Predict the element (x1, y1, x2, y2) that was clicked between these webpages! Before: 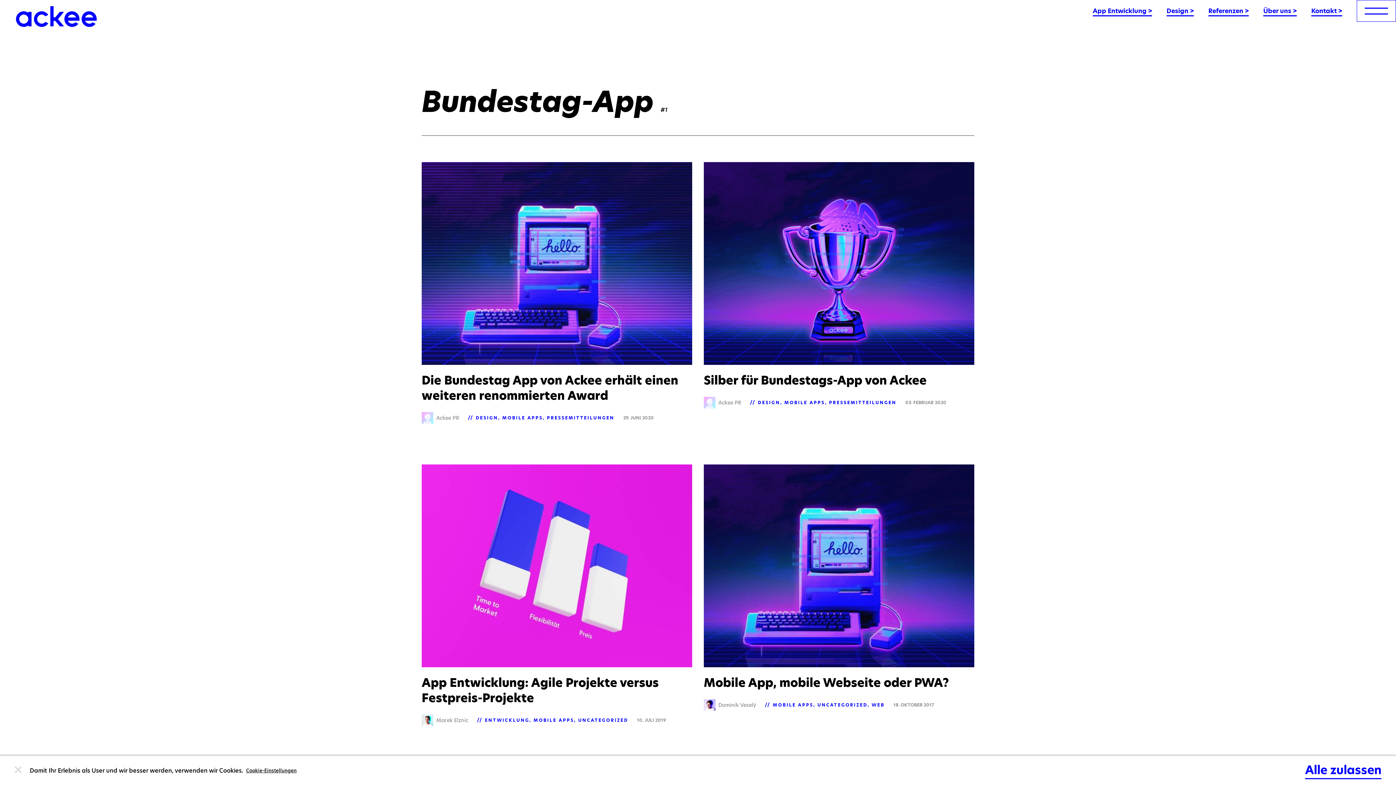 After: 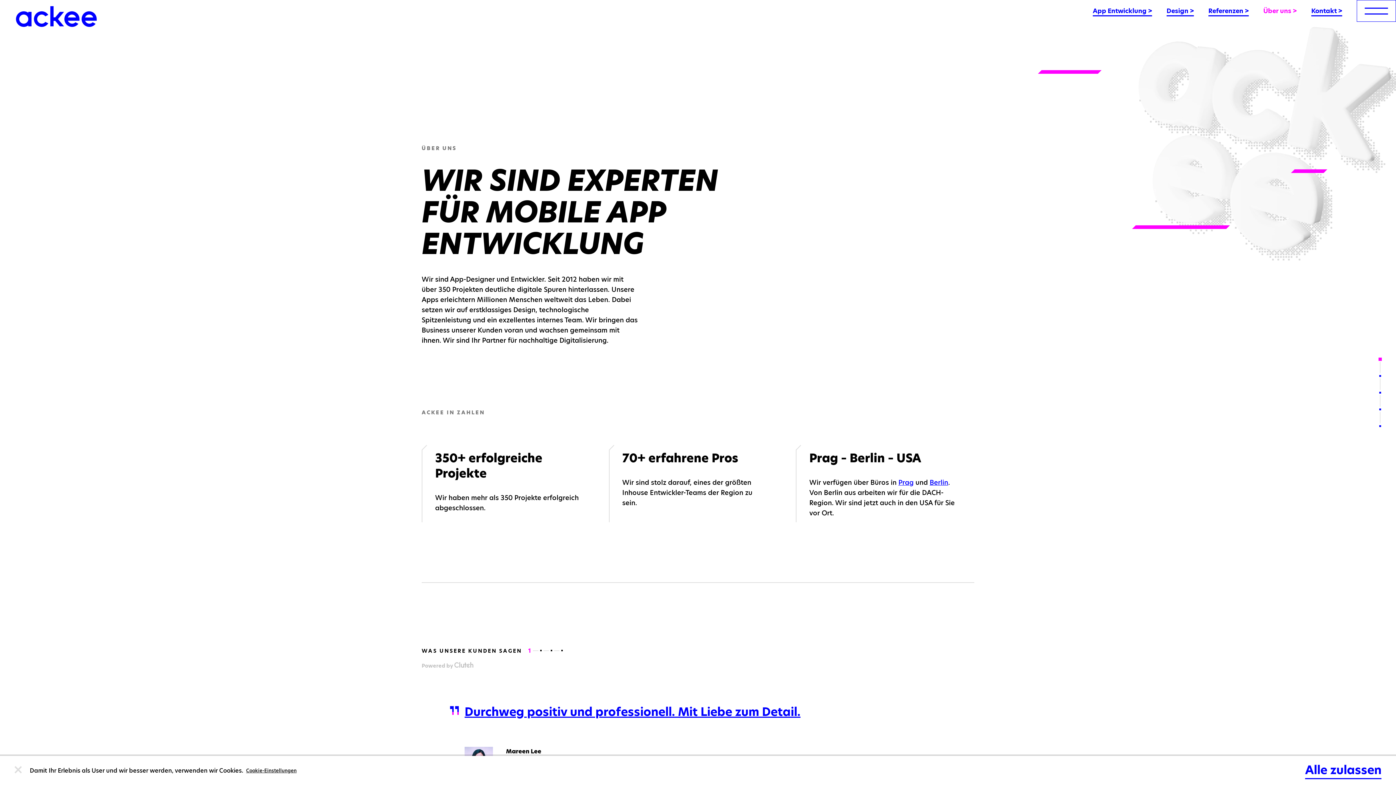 Action: label: Über uns > bbox: (1263, 6, 1297, 16)